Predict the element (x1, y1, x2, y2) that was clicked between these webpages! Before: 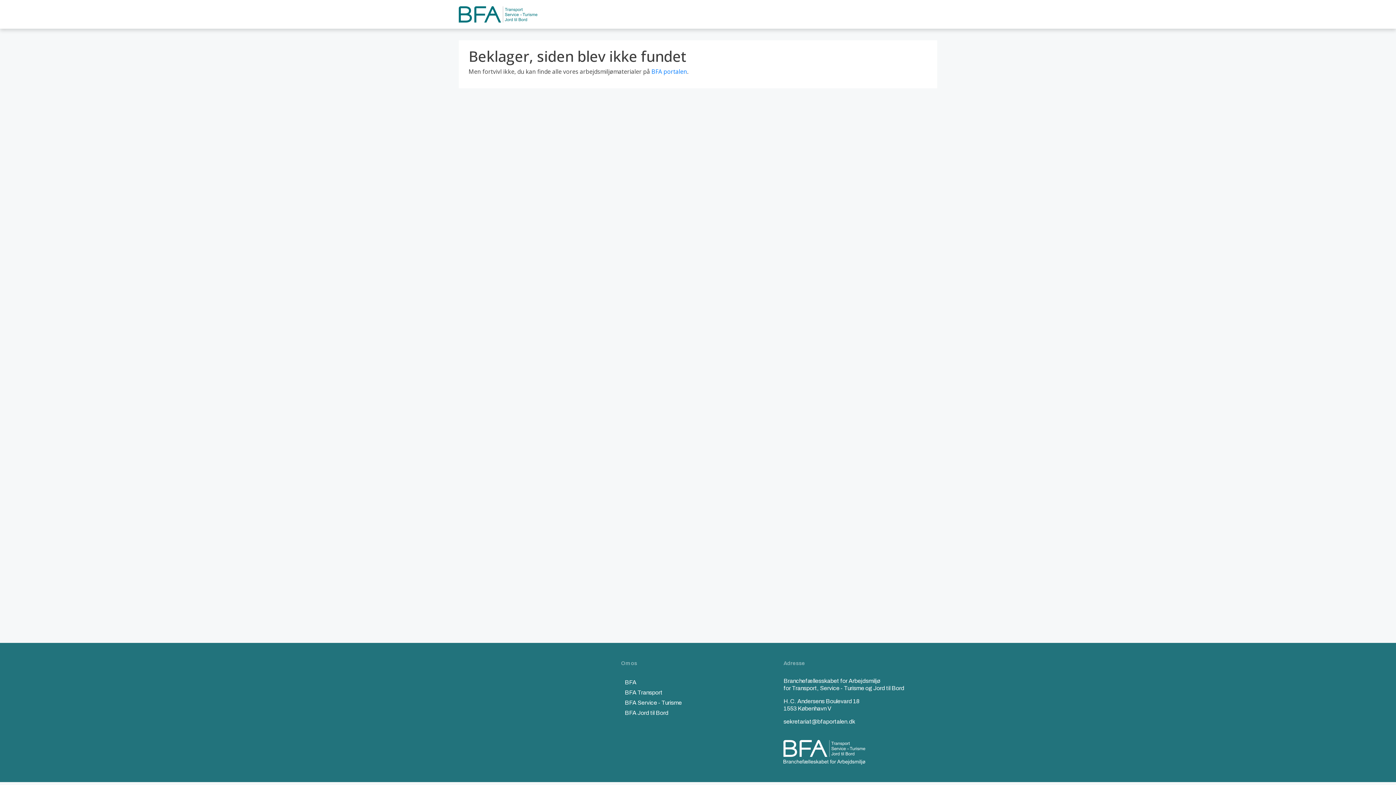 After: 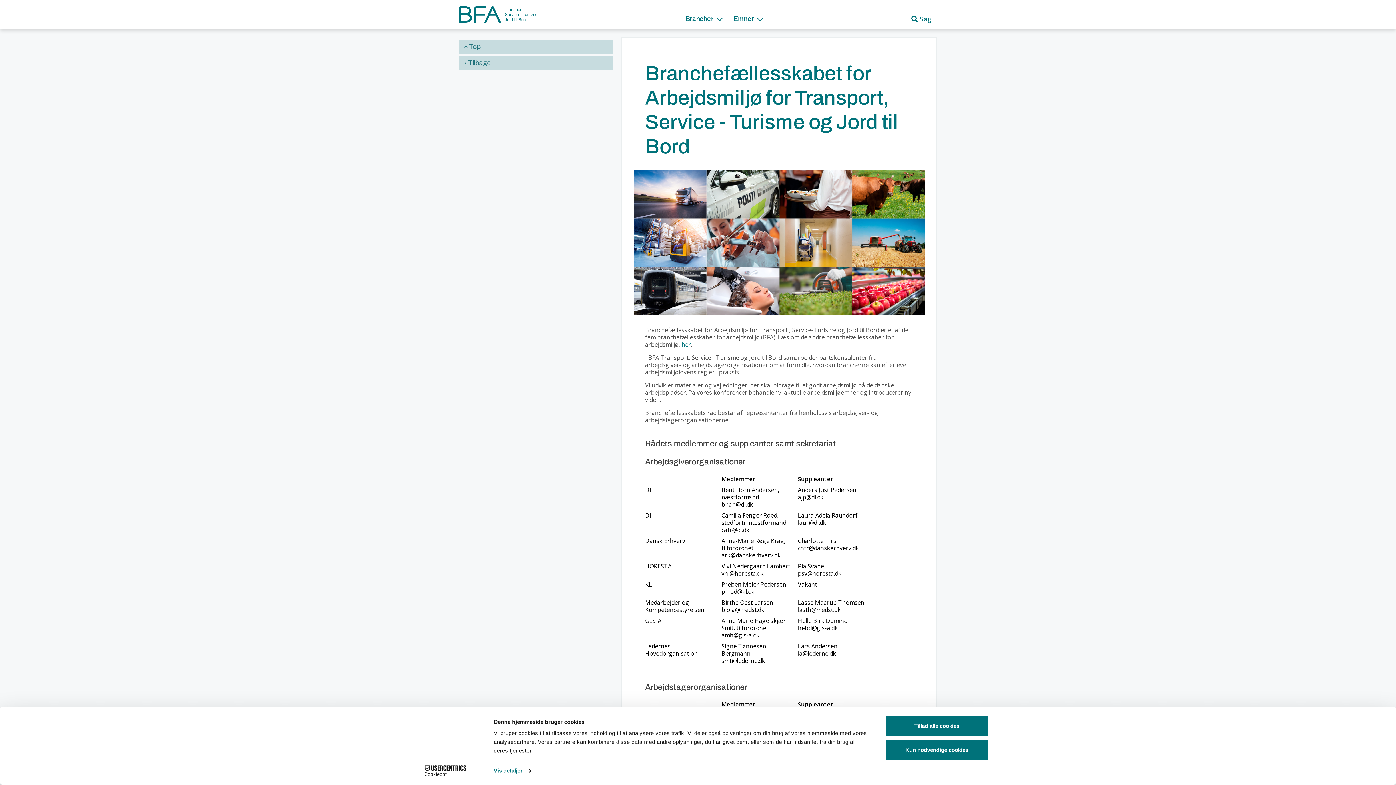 Action: label: BFA bbox: (621, 677, 685, 688)